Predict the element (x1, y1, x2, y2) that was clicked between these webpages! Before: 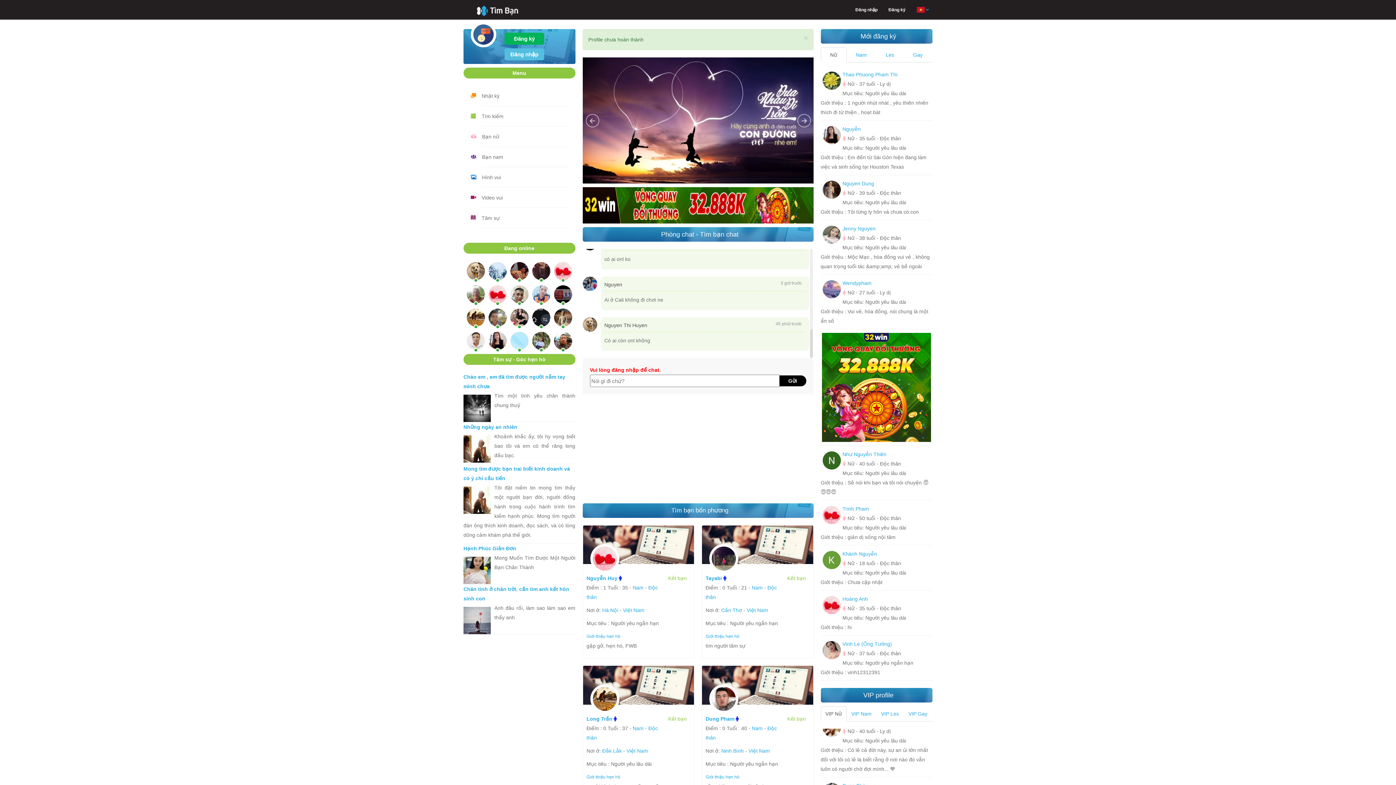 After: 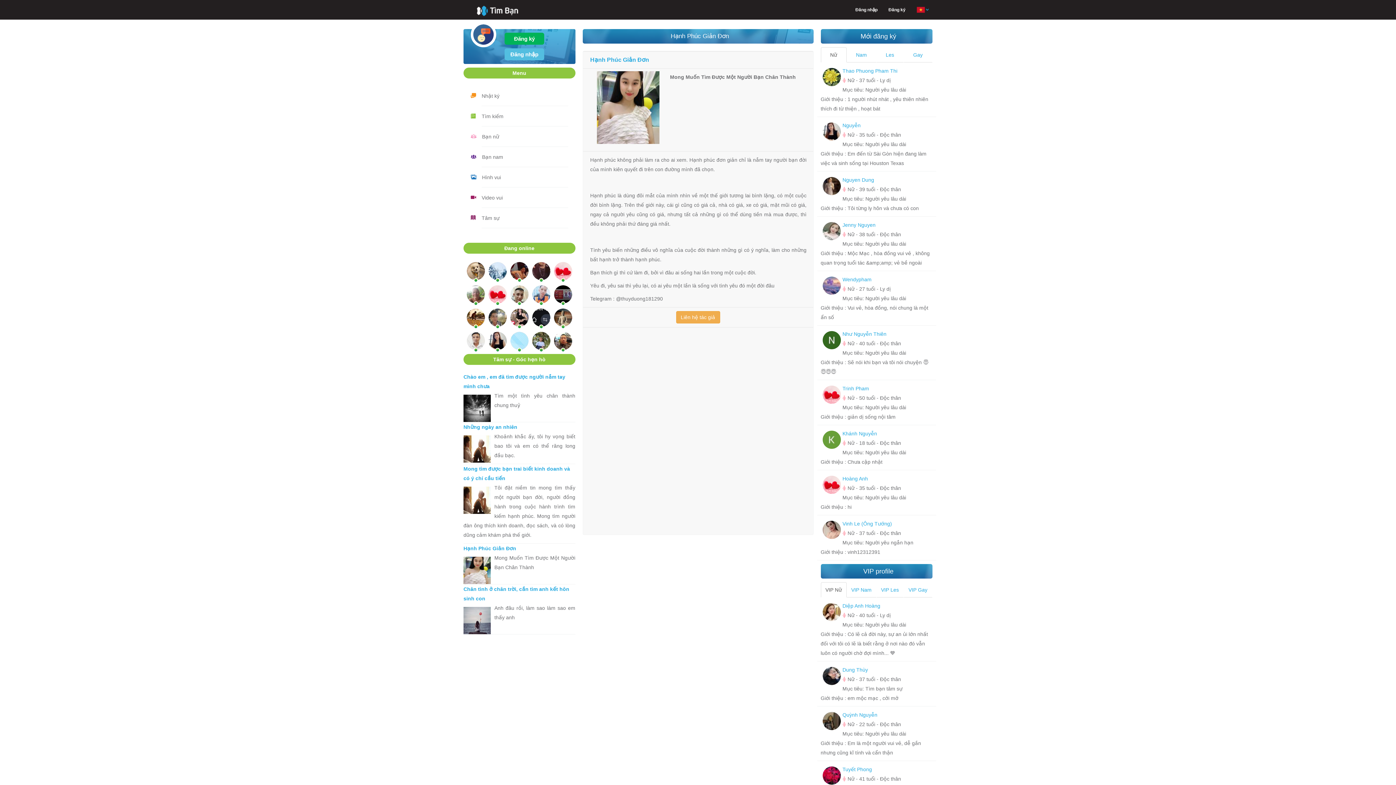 Action: label: Hạnh Phúc Giản Đơn bbox: (463, 544, 575, 553)